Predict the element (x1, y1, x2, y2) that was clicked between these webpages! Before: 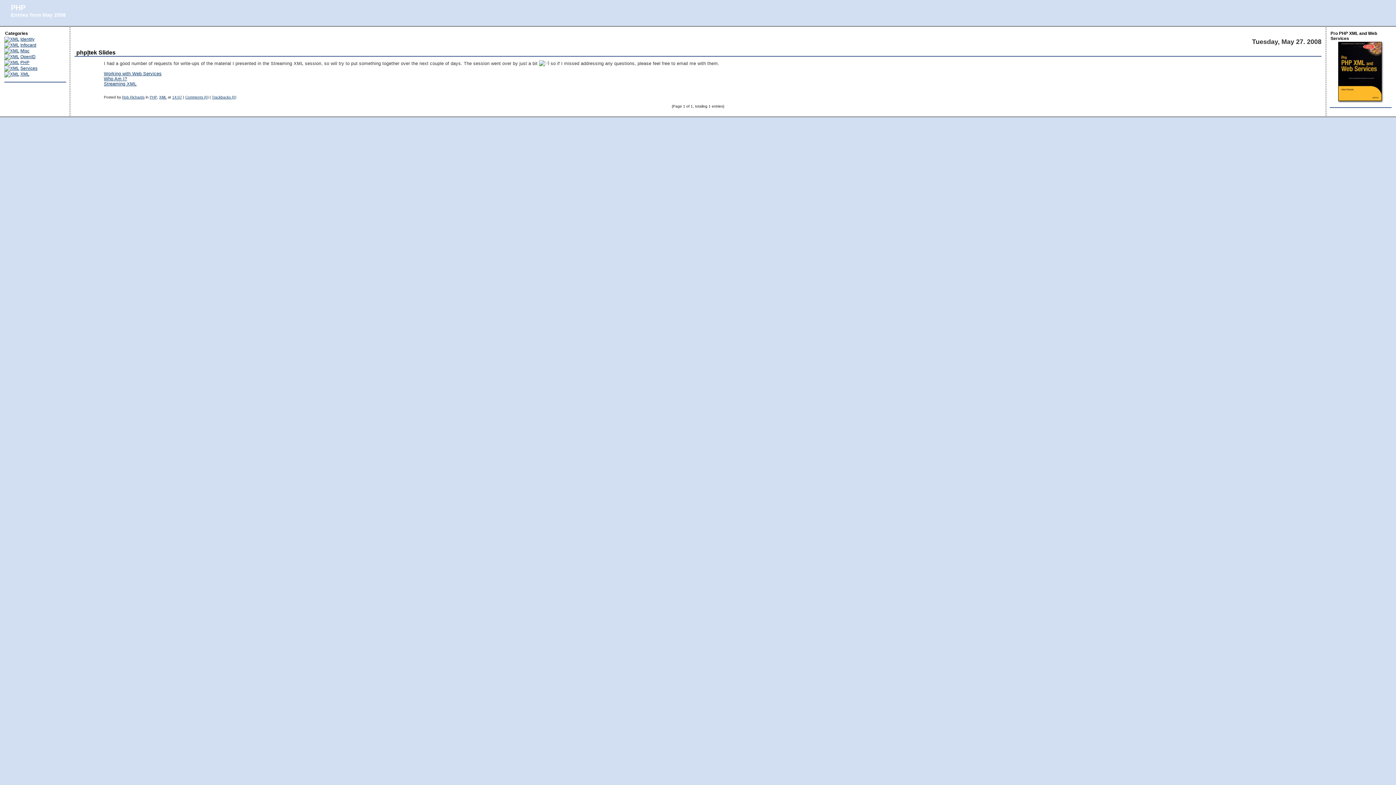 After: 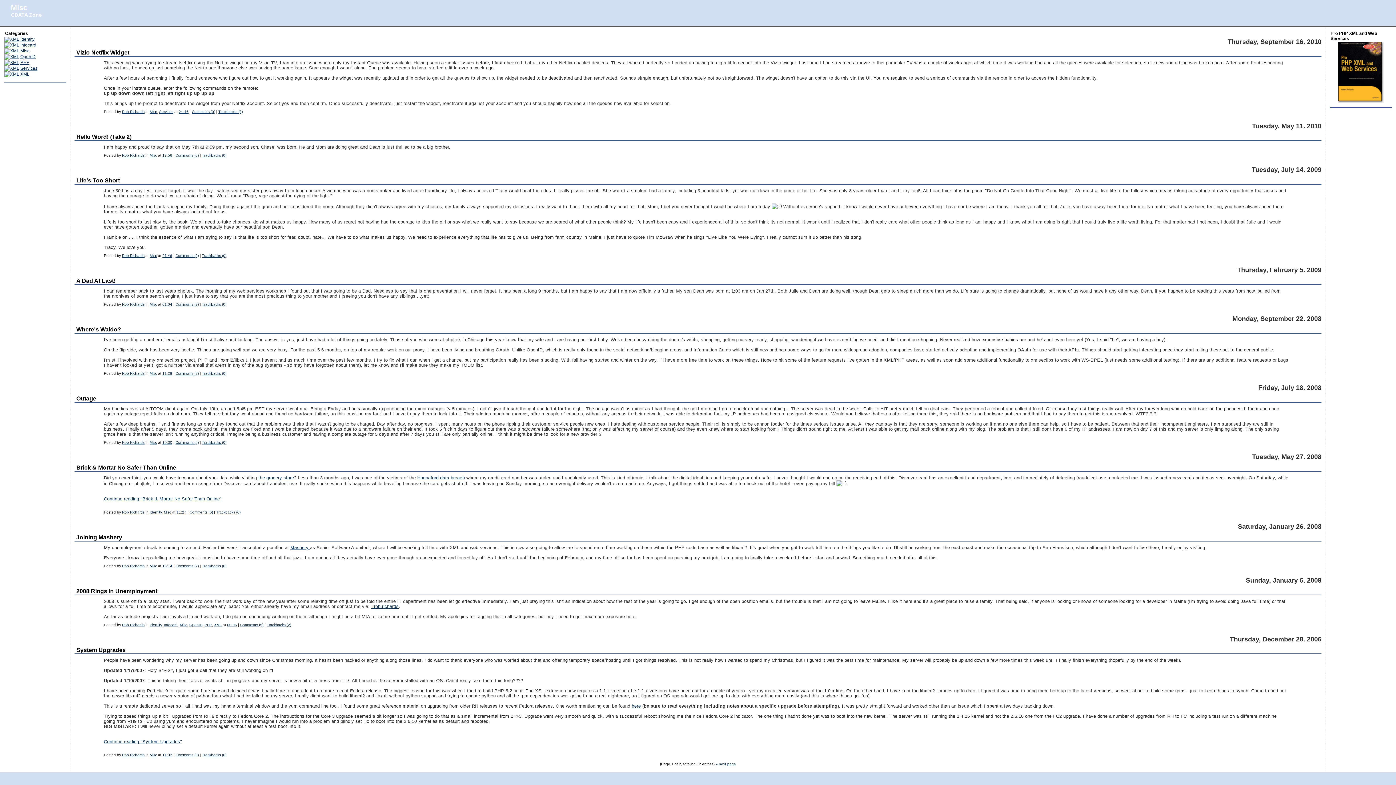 Action: bbox: (20, 48, 29, 53) label: Misc